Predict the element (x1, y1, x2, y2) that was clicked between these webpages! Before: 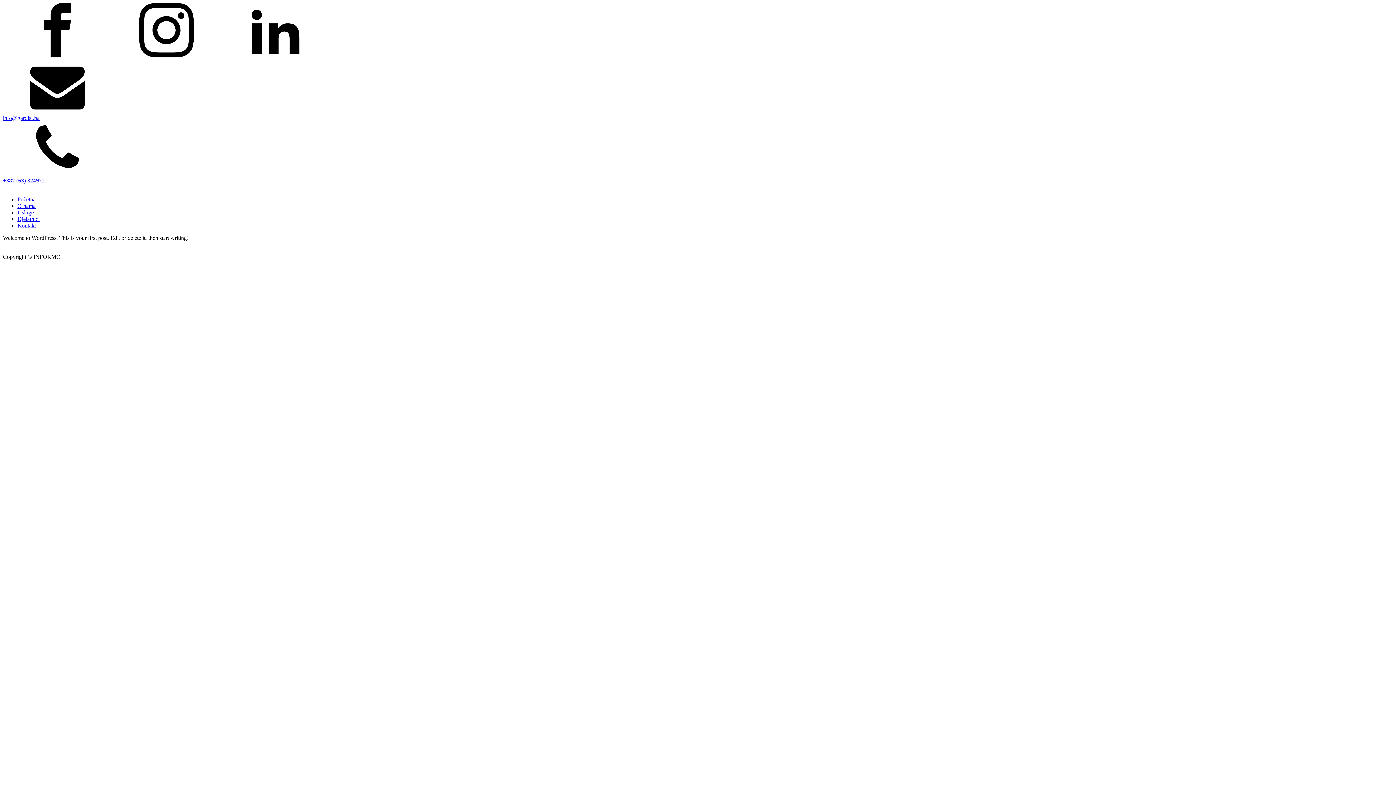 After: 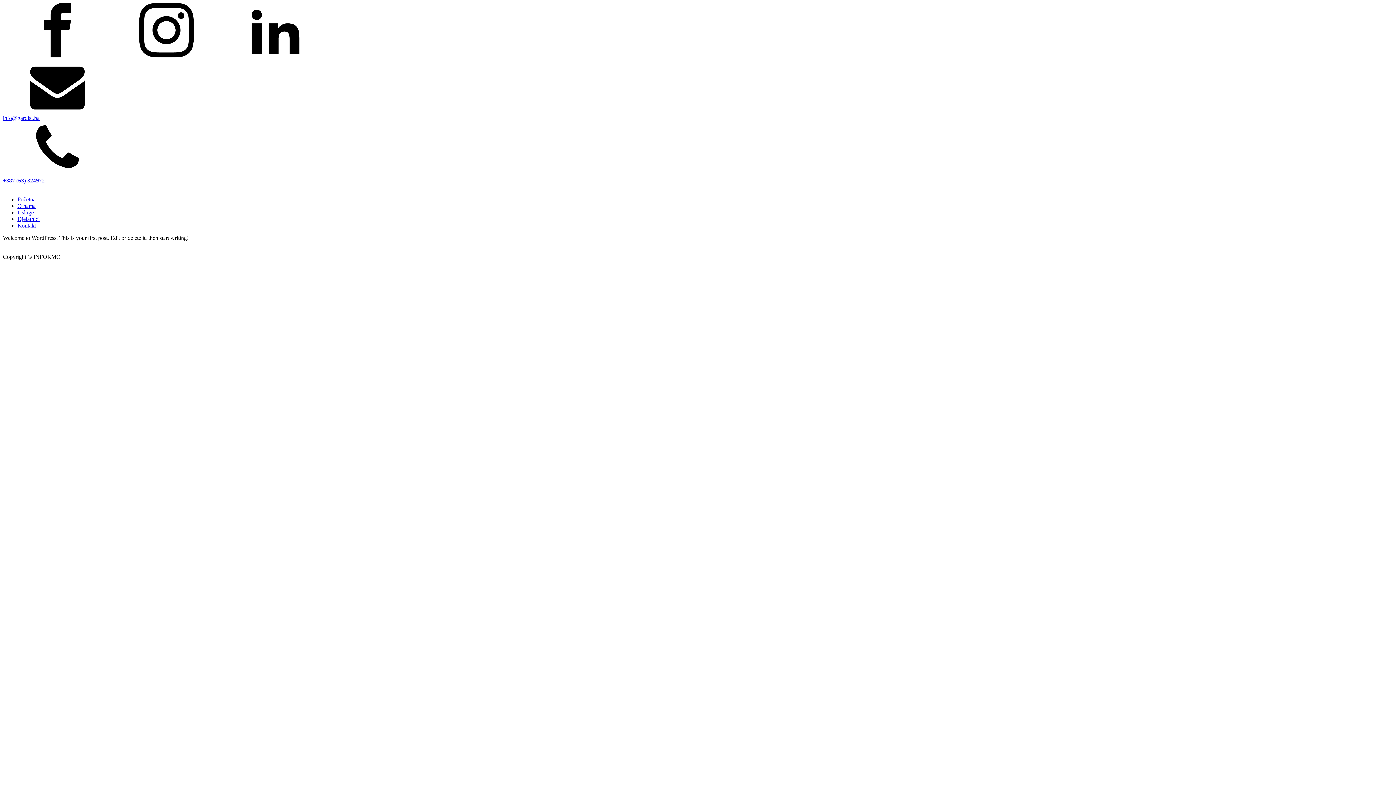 Action: label: info@gardist.ba bbox: (2, 114, 39, 121)